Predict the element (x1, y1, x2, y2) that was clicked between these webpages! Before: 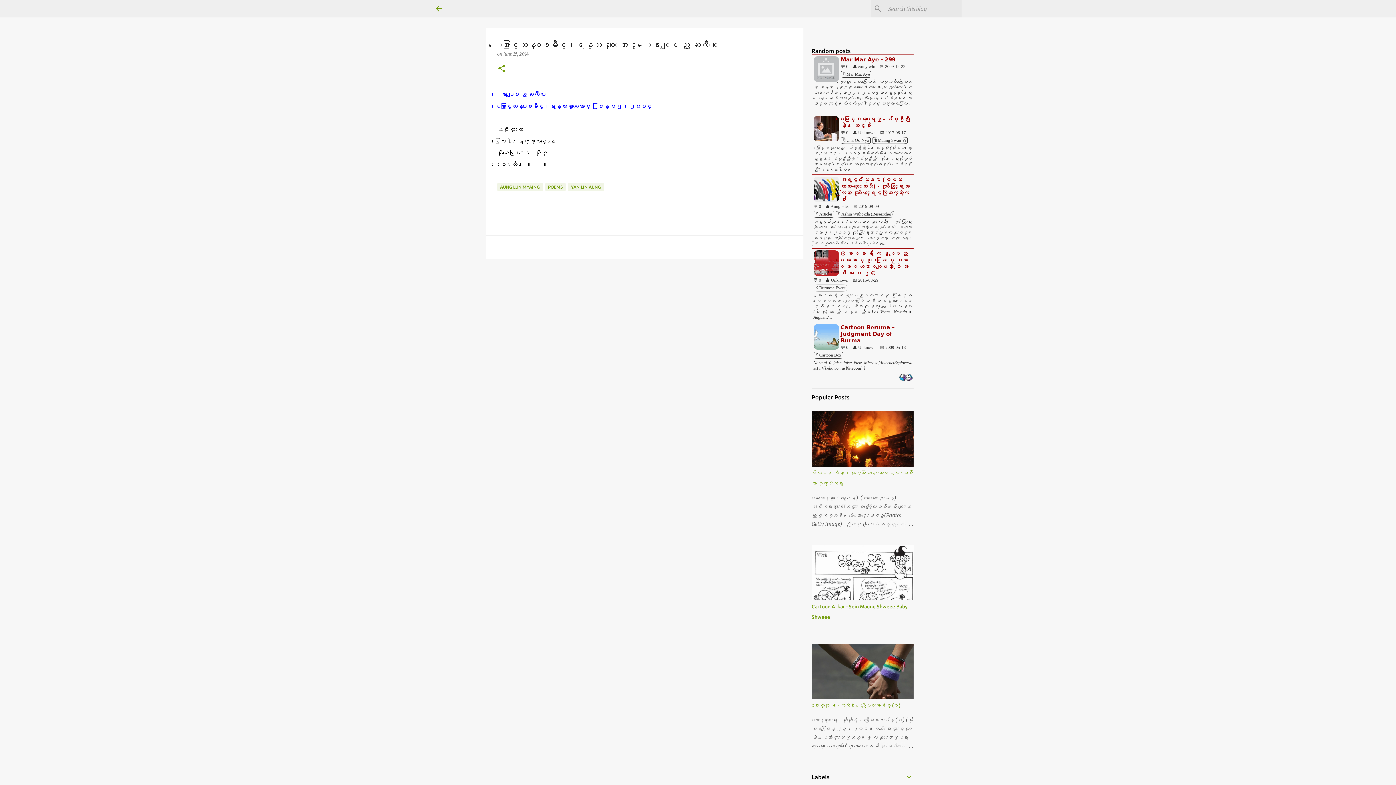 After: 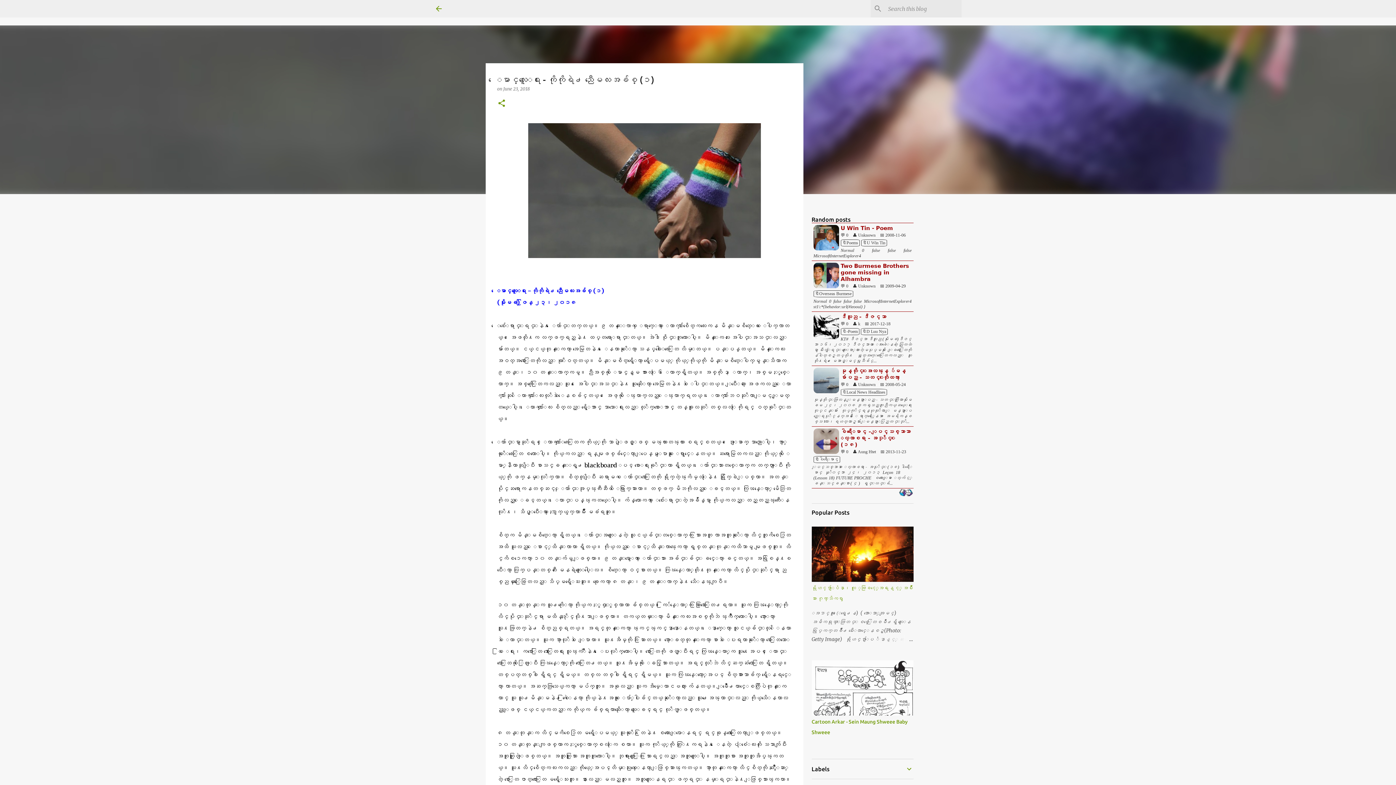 Action: bbox: (878, 742, 913, 750)